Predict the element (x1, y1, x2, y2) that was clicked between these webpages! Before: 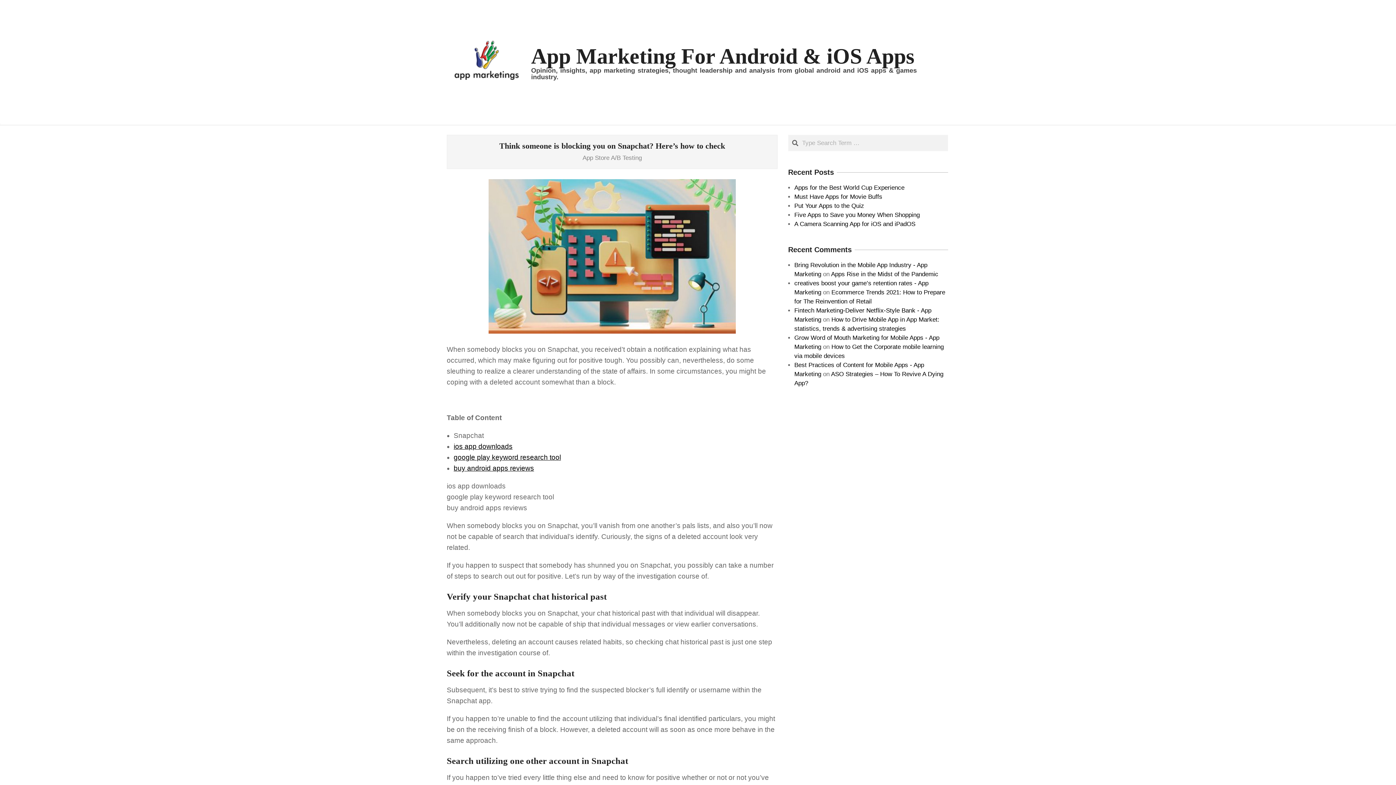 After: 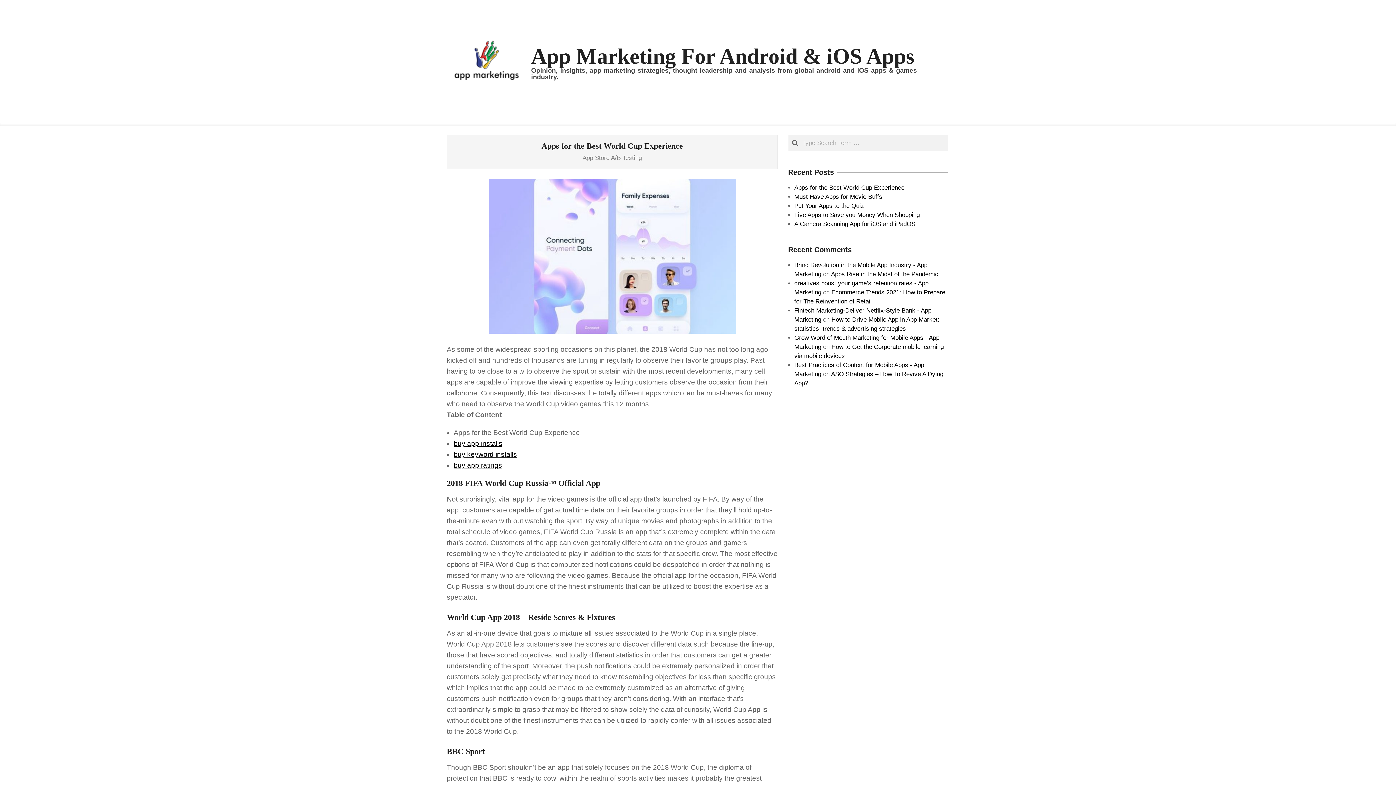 Action: bbox: (794, 184, 904, 191) label: Apps for the Best World Cup Experience